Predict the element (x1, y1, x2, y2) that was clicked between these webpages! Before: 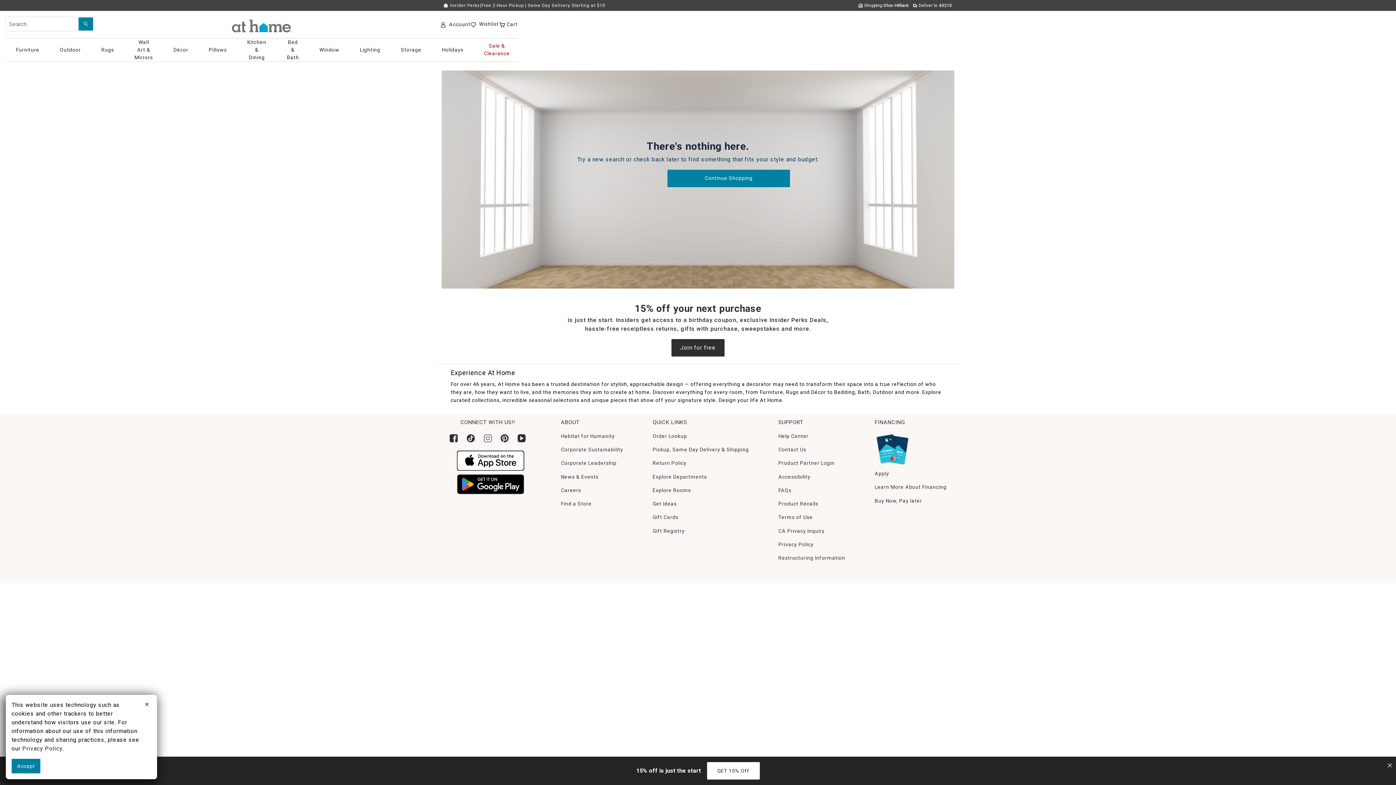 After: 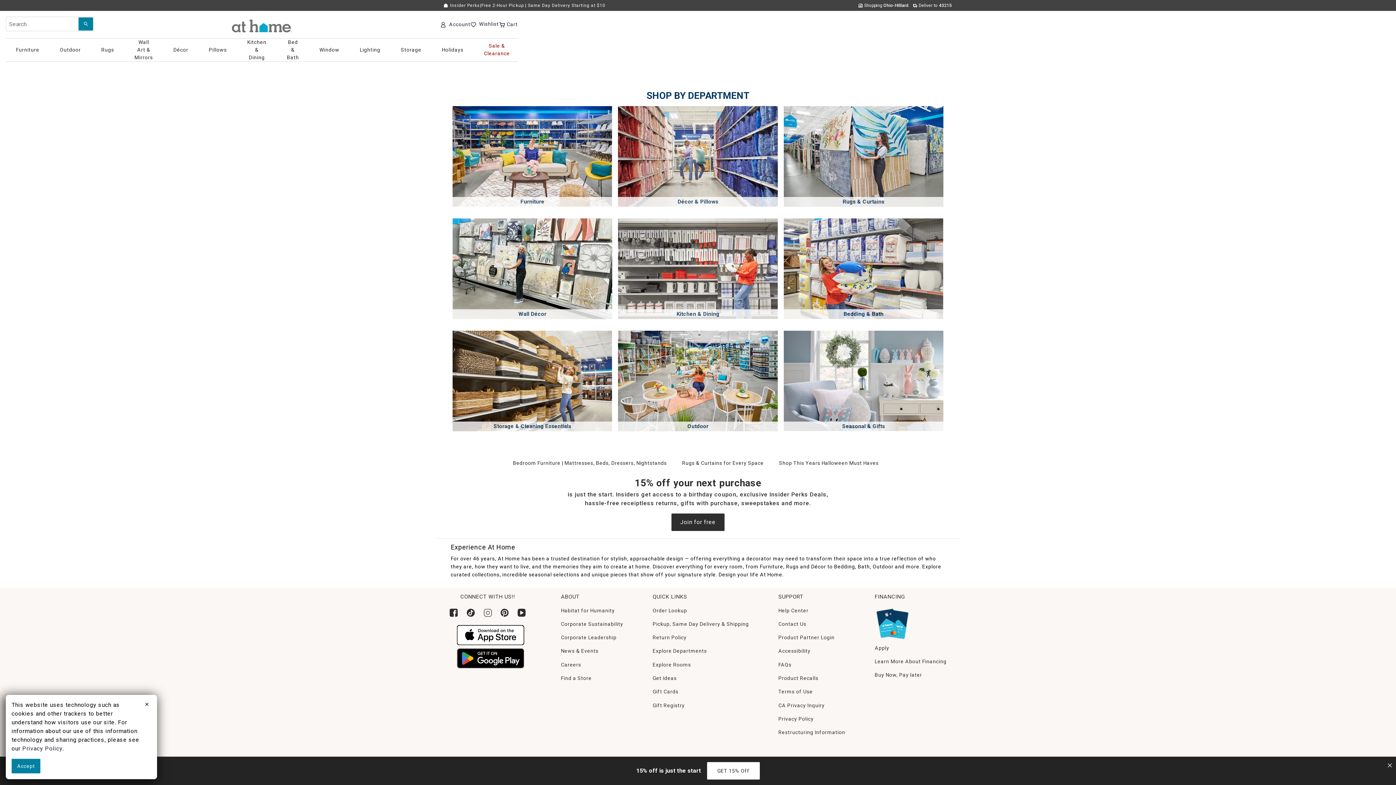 Action: label: Explore Departments bbox: (652, 474, 707, 479)